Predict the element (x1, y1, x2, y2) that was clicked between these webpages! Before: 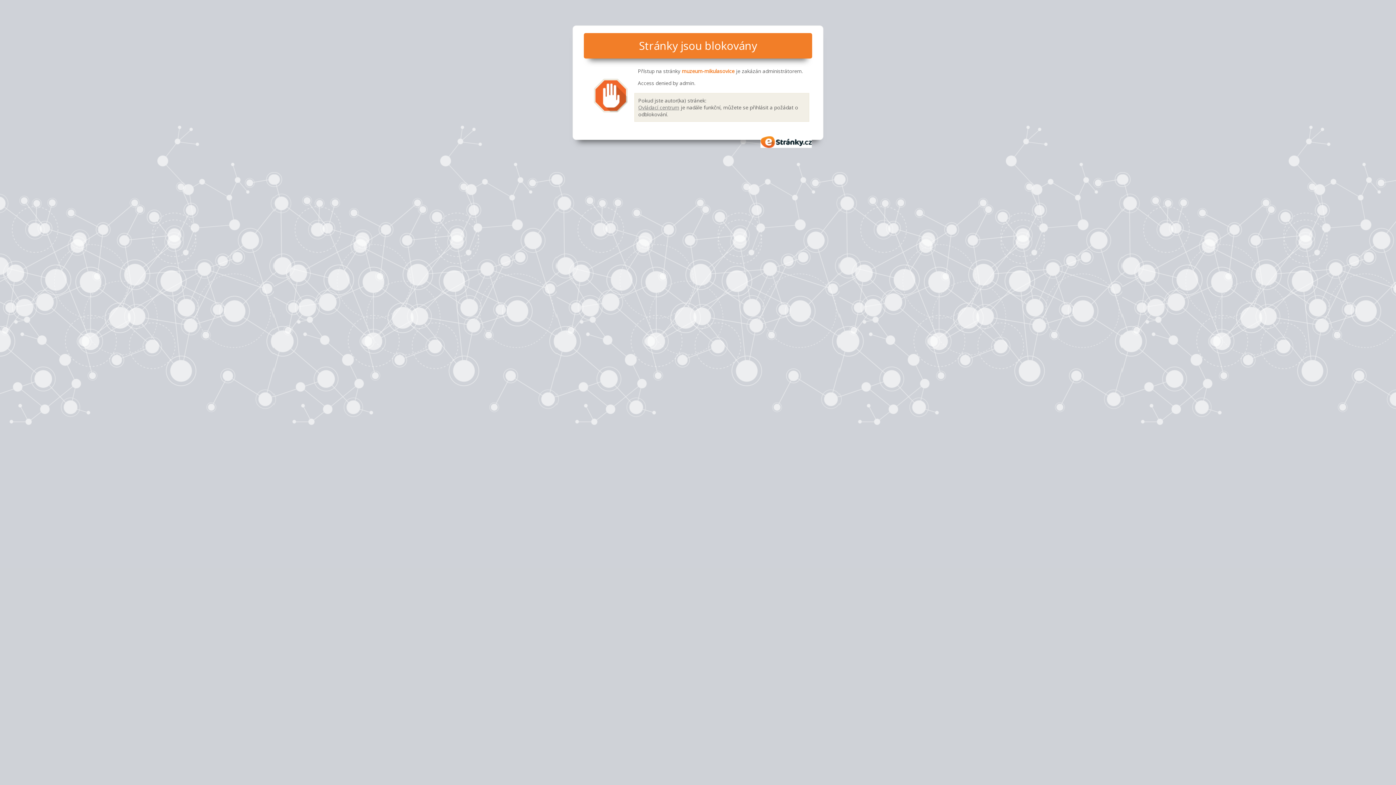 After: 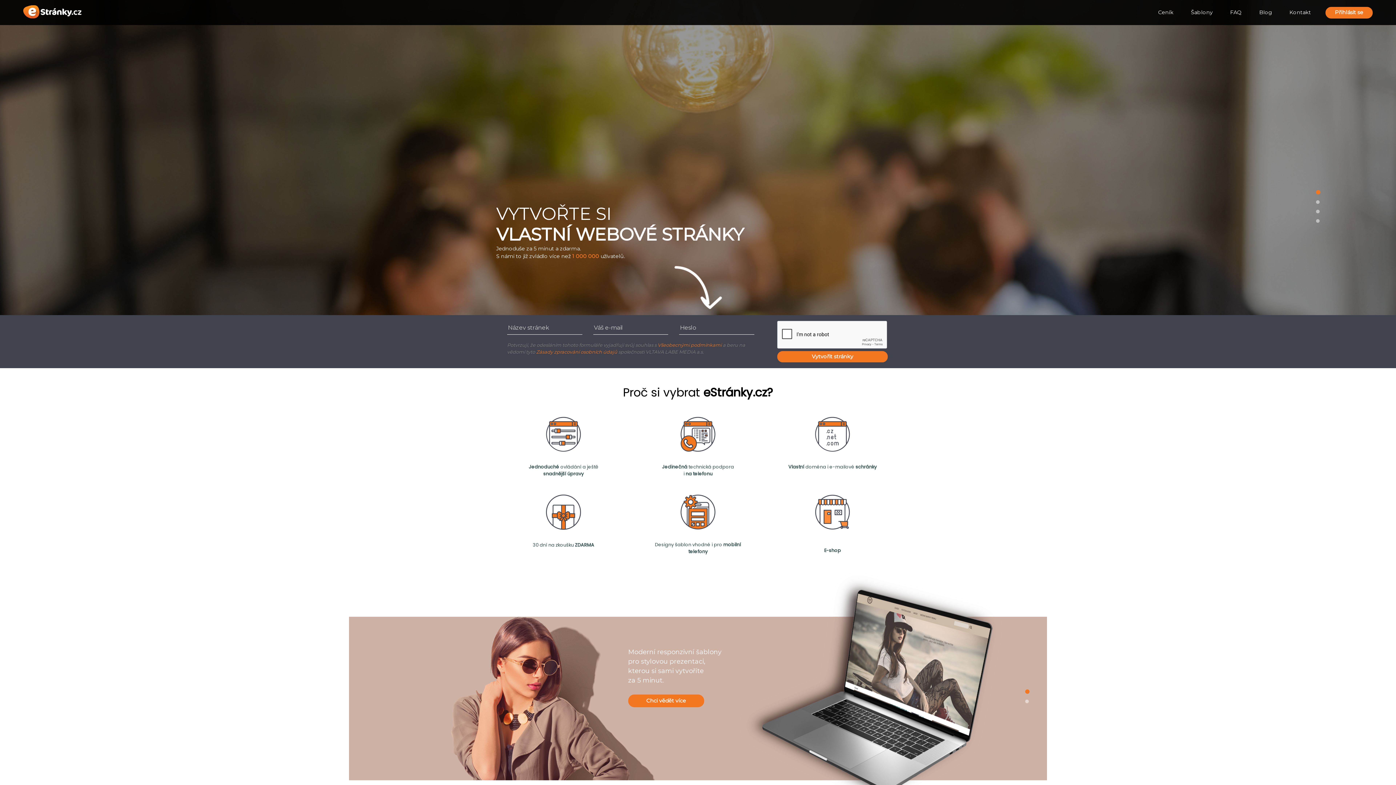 Action: label: eStránky.cz bbox: (760, 136, 812, 147)